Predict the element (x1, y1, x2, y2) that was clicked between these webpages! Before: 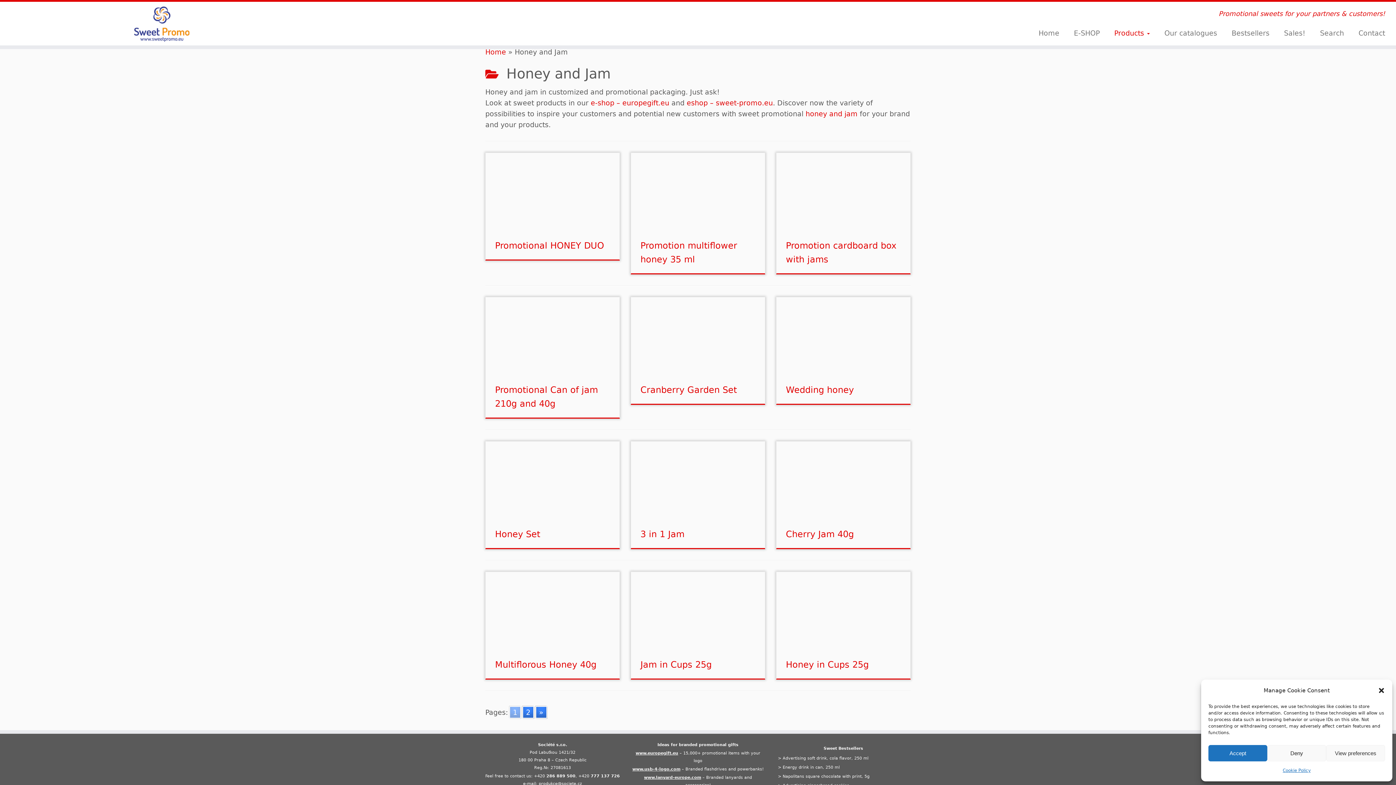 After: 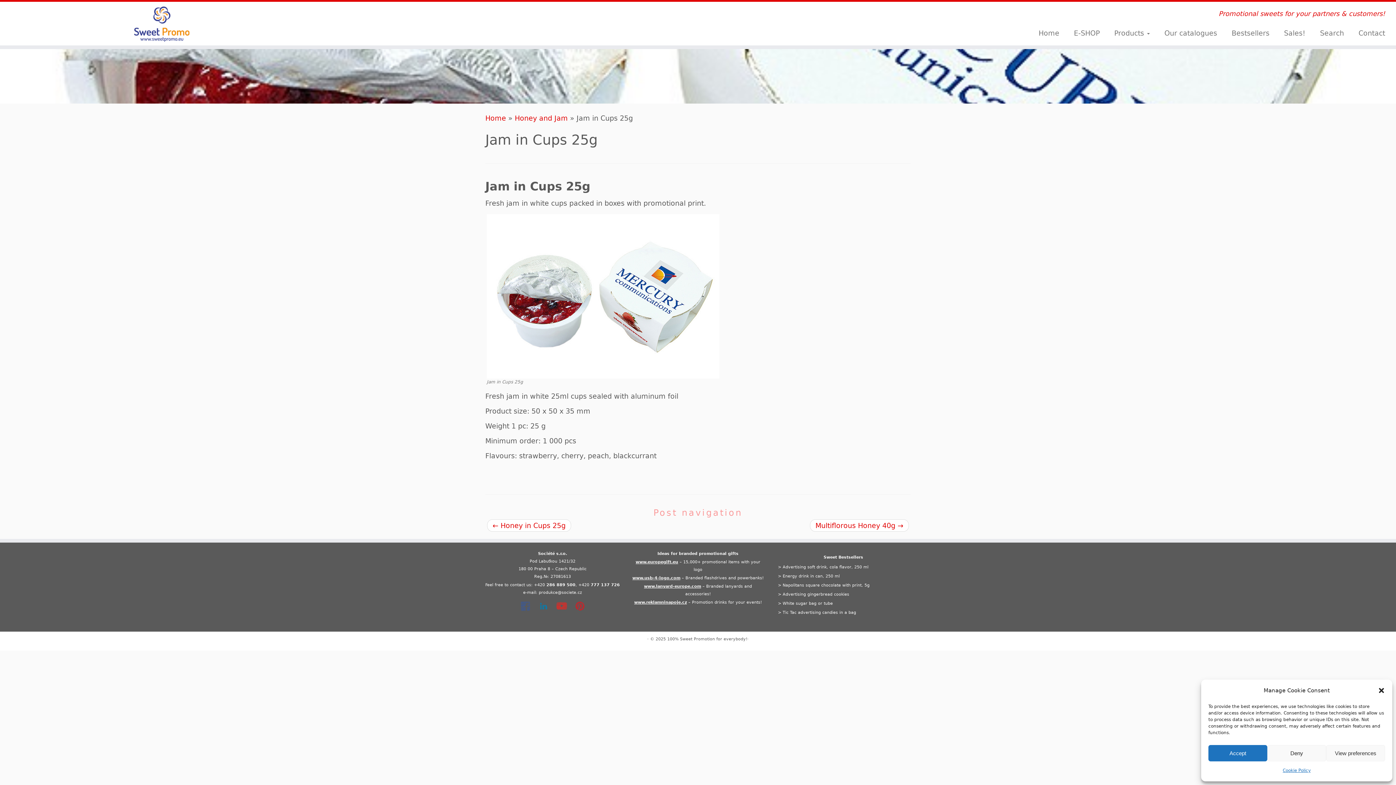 Action: bbox: (640, 660, 711, 670) label: Jam in Cups 25g